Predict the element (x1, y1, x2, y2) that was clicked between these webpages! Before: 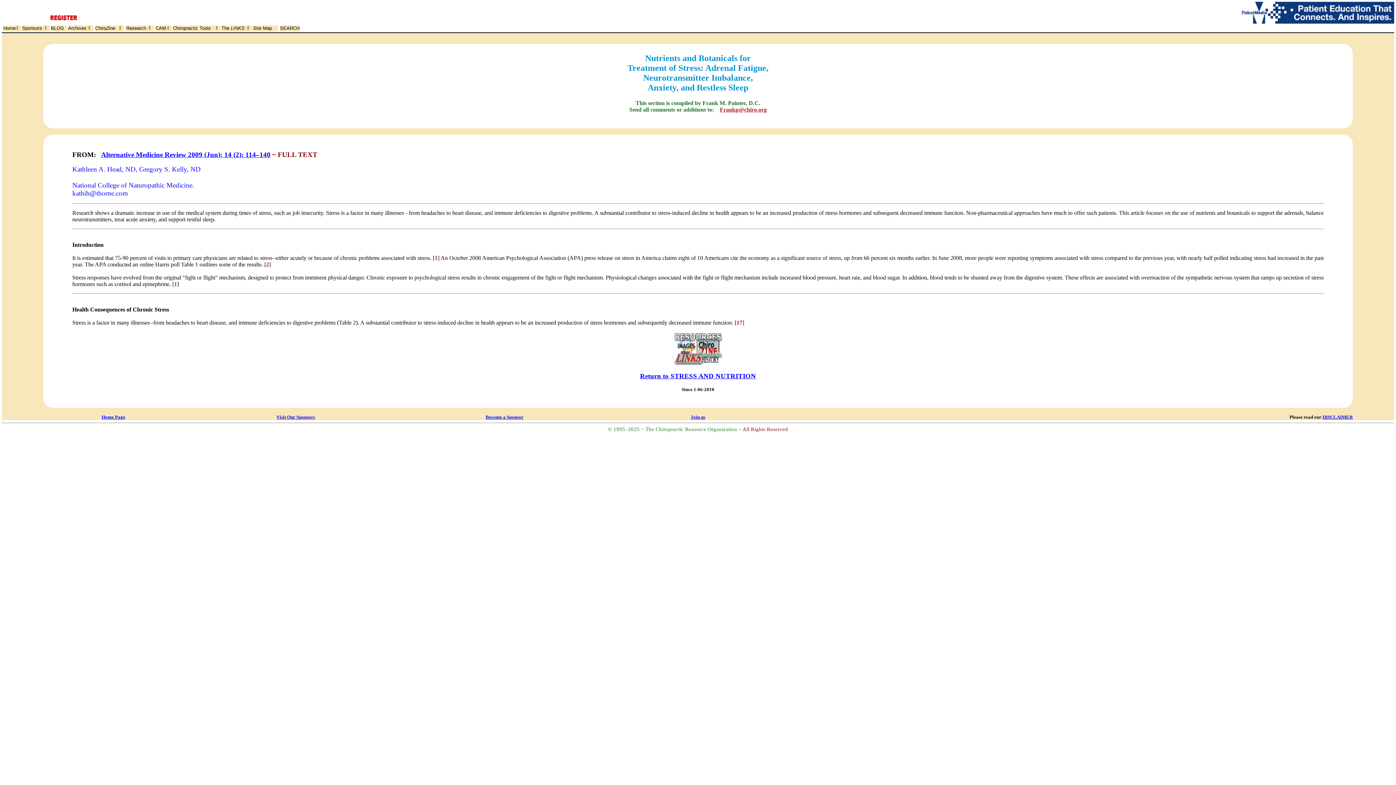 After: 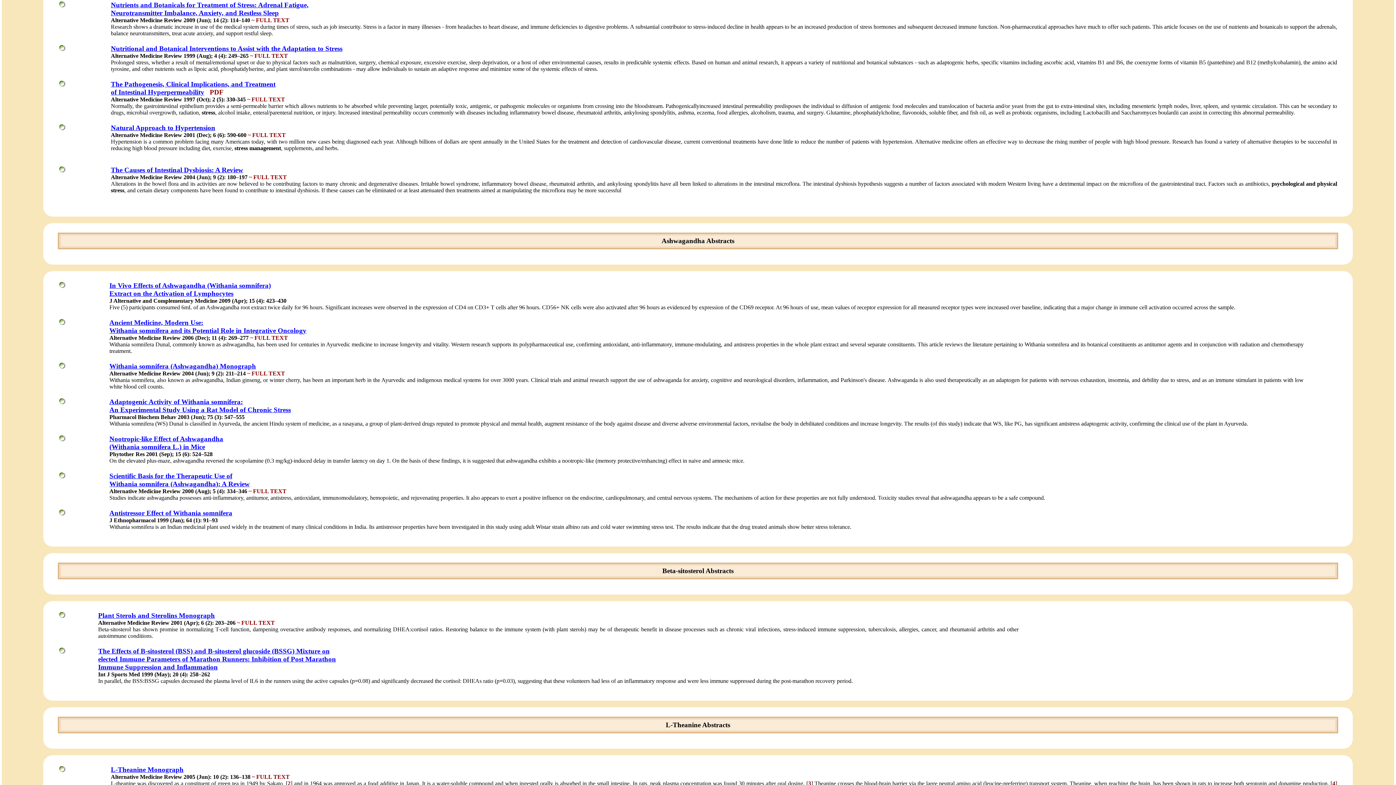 Action: bbox: (72, 372, 1324, 380) label: Return to STRESS AND NUTRITION